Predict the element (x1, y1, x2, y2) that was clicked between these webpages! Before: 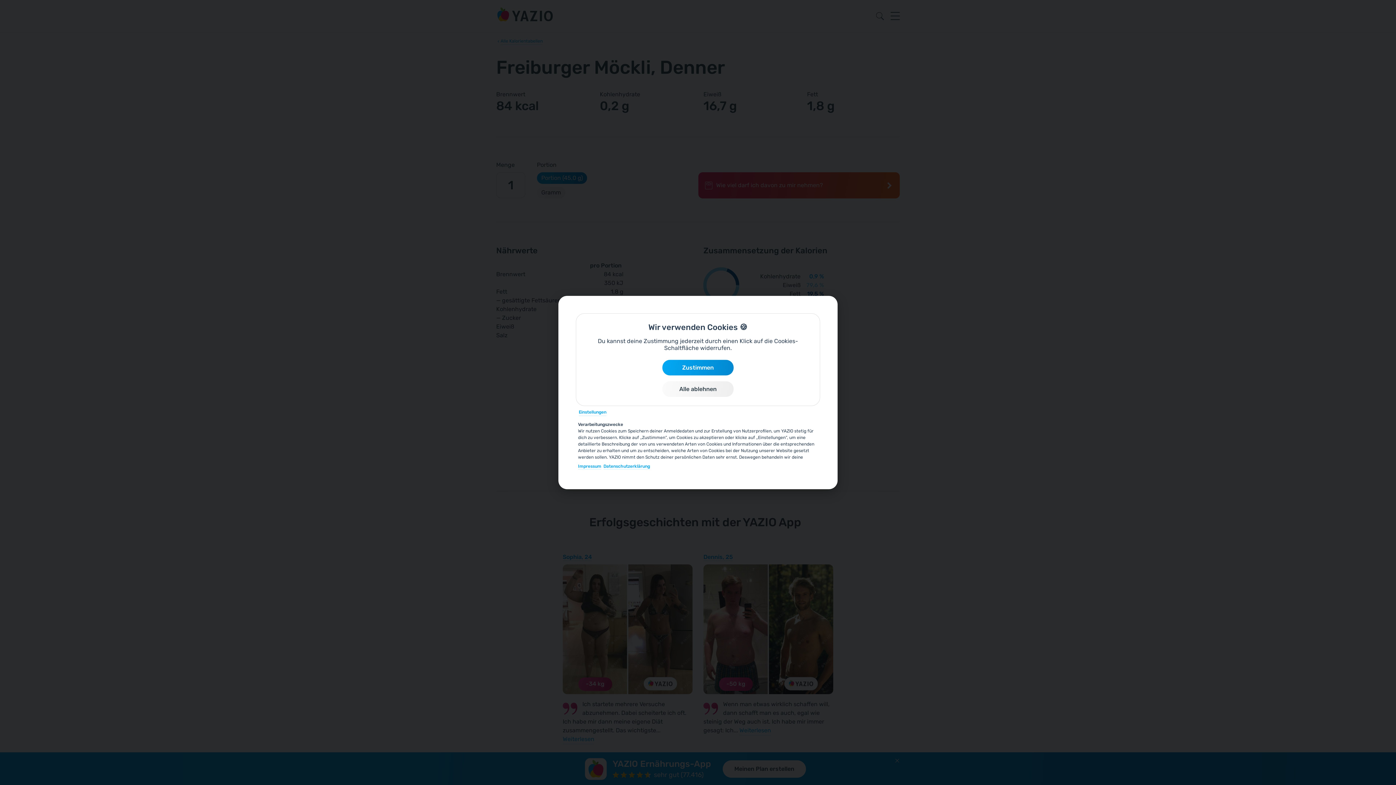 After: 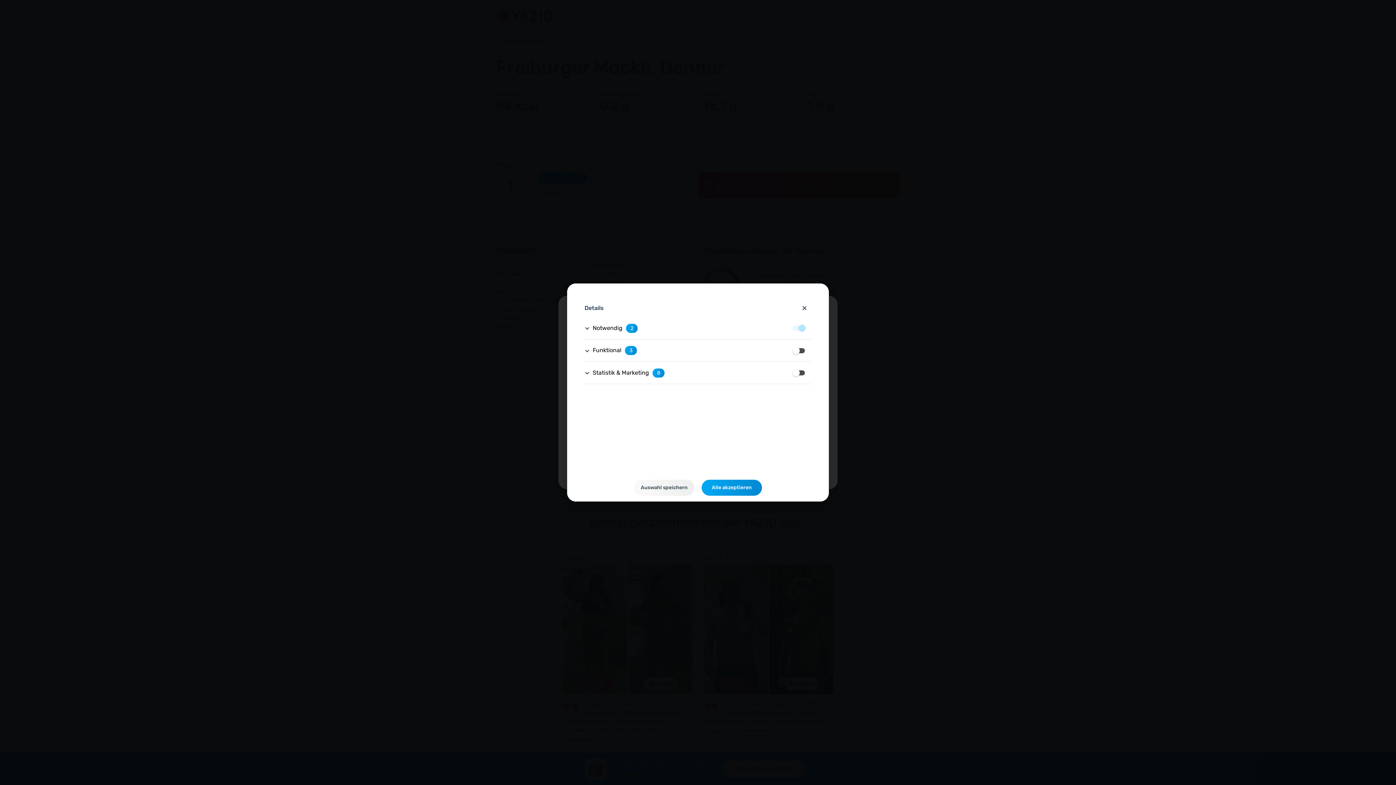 Action: bbox: (578, 409, 606, 416) label: Einstellungen